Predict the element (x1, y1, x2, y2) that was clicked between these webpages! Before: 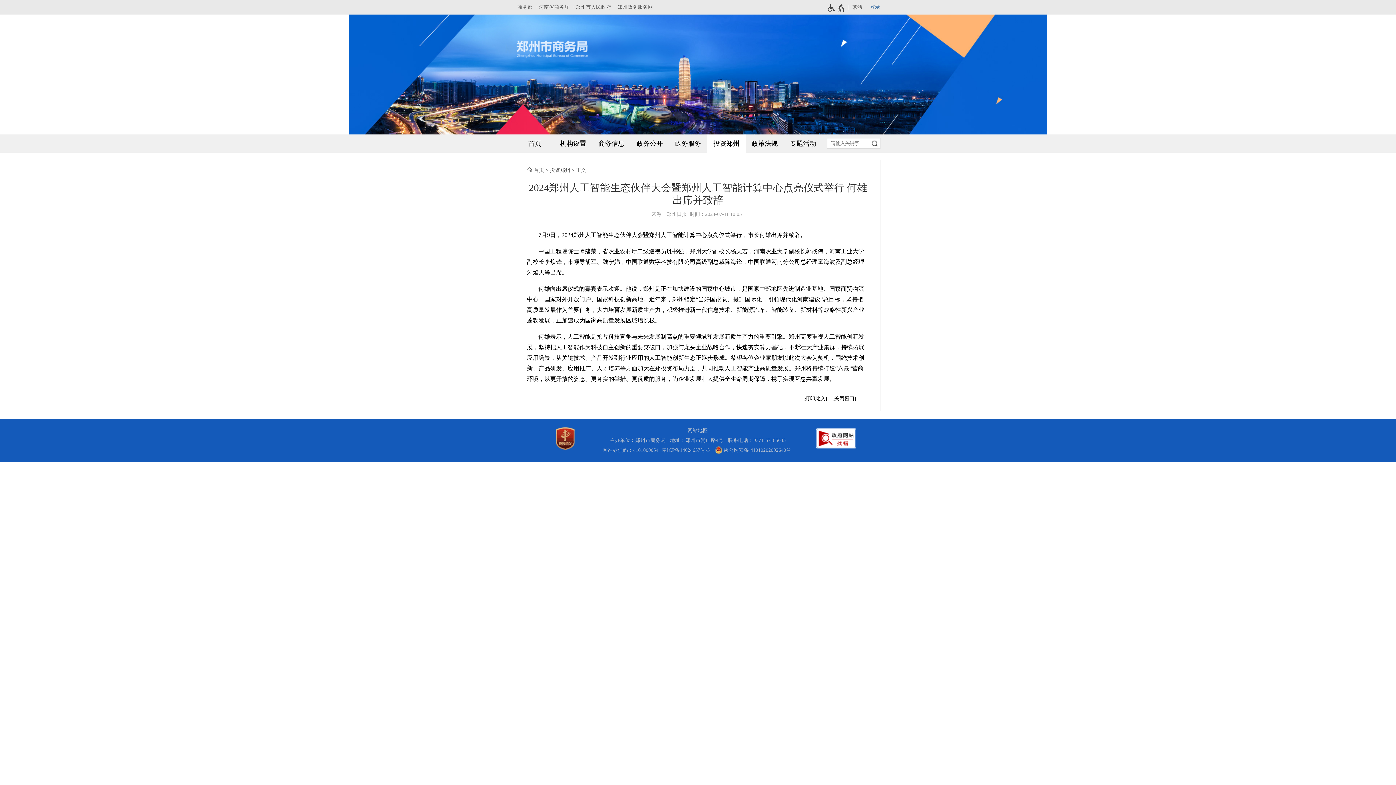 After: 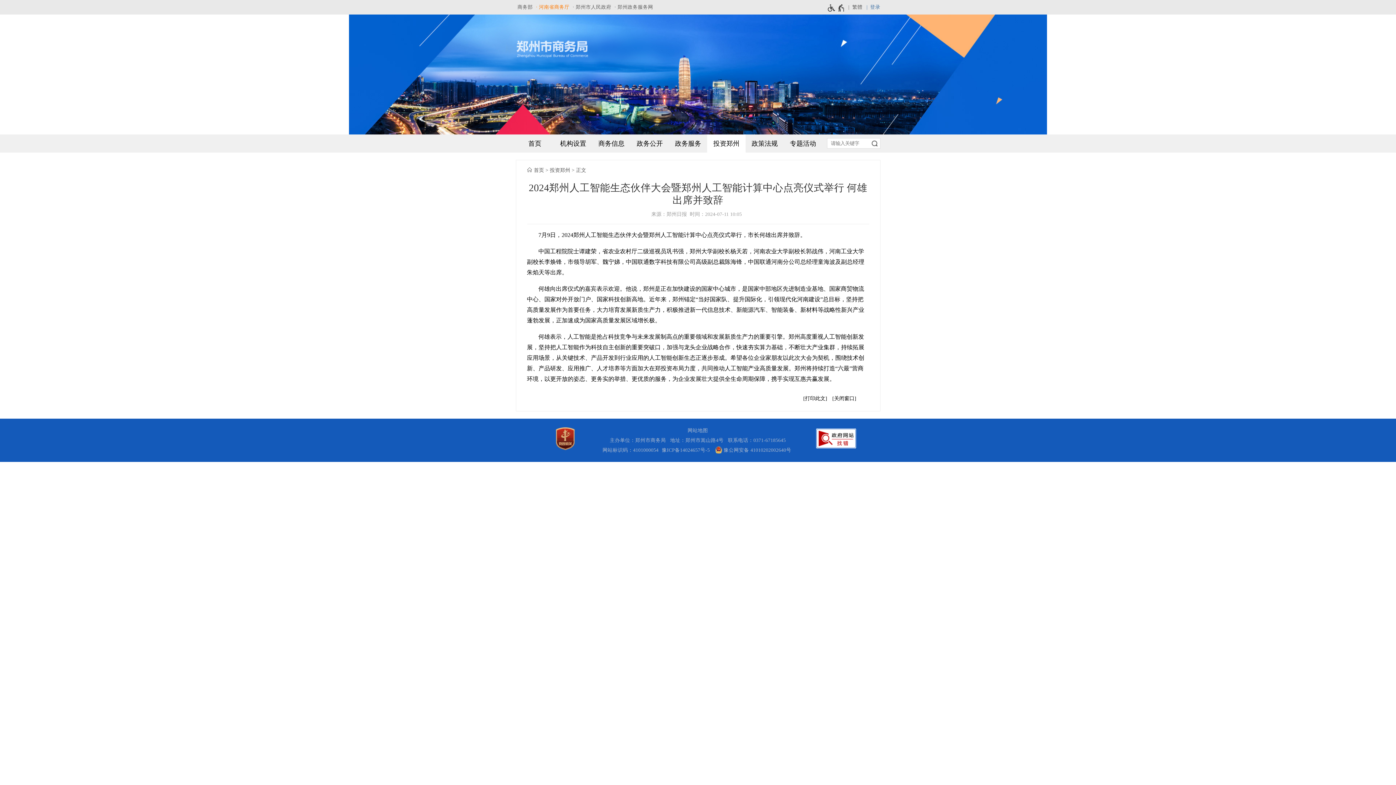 Action: bbox: (534, 0, 569, 14) label: 河南省商务厅